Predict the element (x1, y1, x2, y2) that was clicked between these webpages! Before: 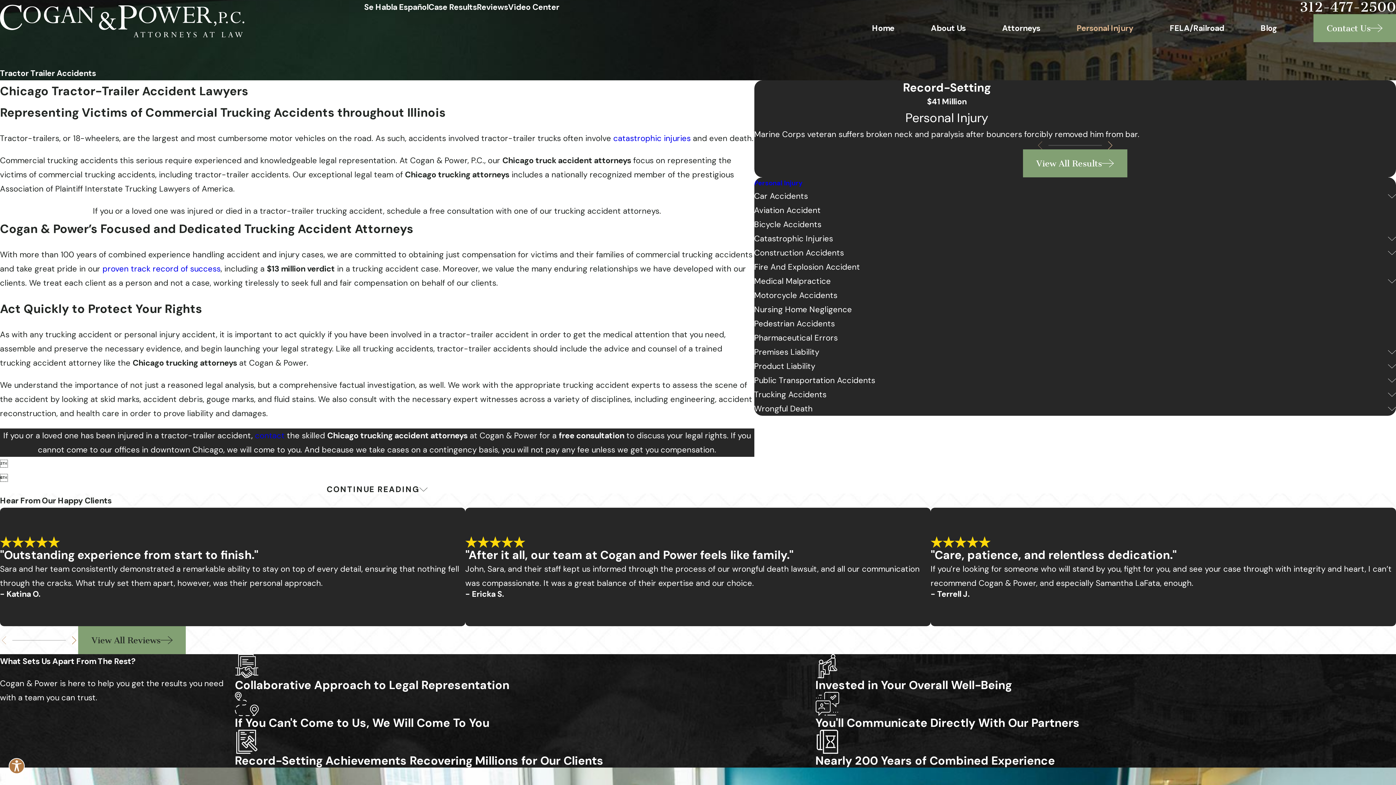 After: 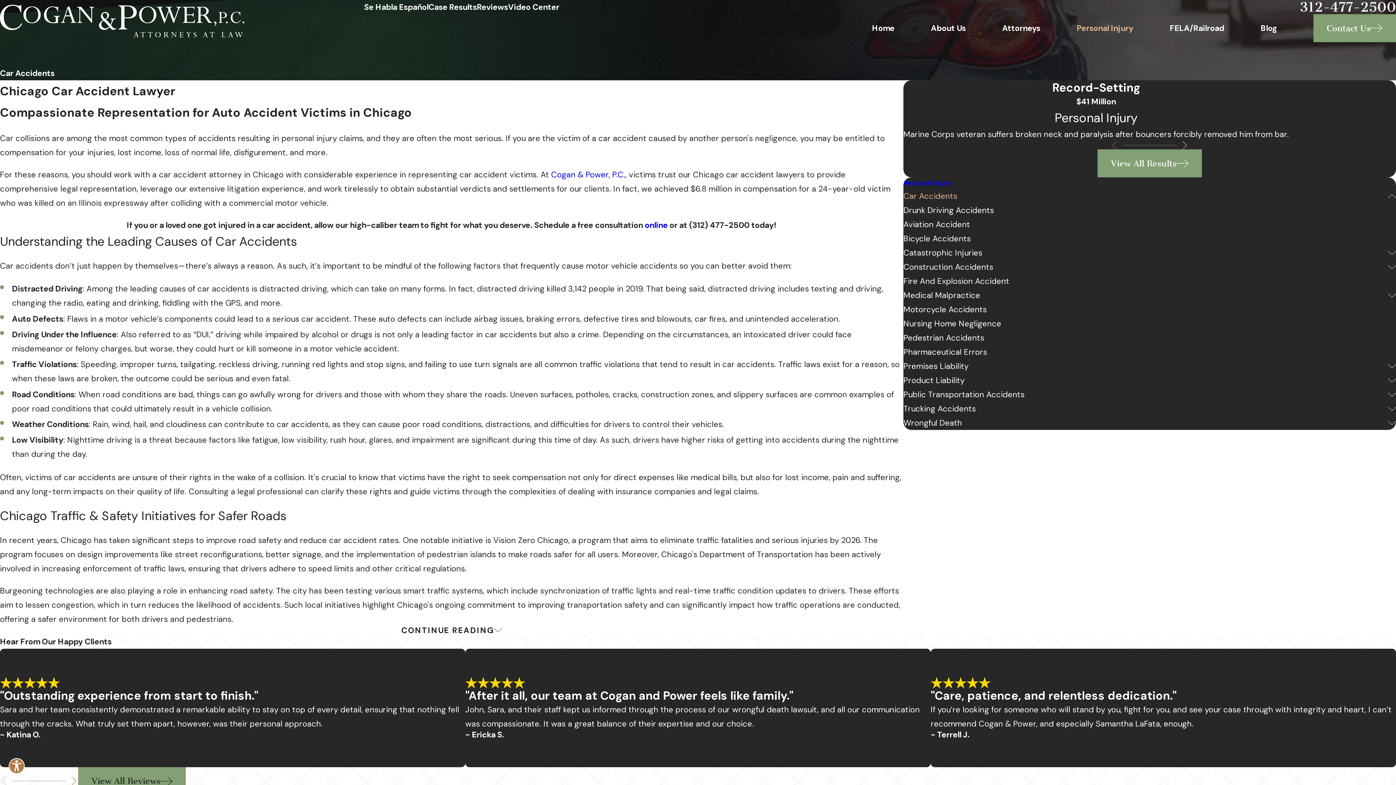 Action: bbox: (754, 189, 1388, 203) label: Car Accidents